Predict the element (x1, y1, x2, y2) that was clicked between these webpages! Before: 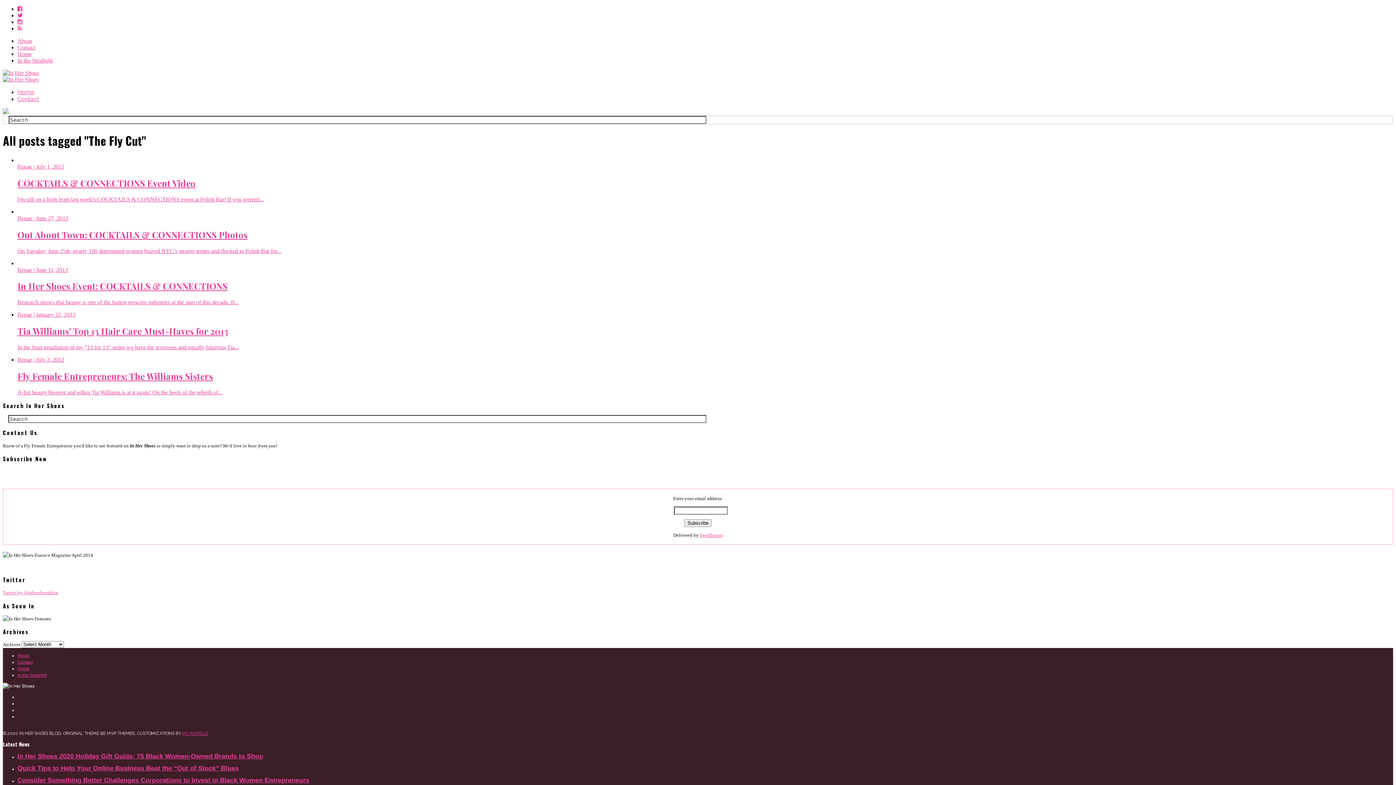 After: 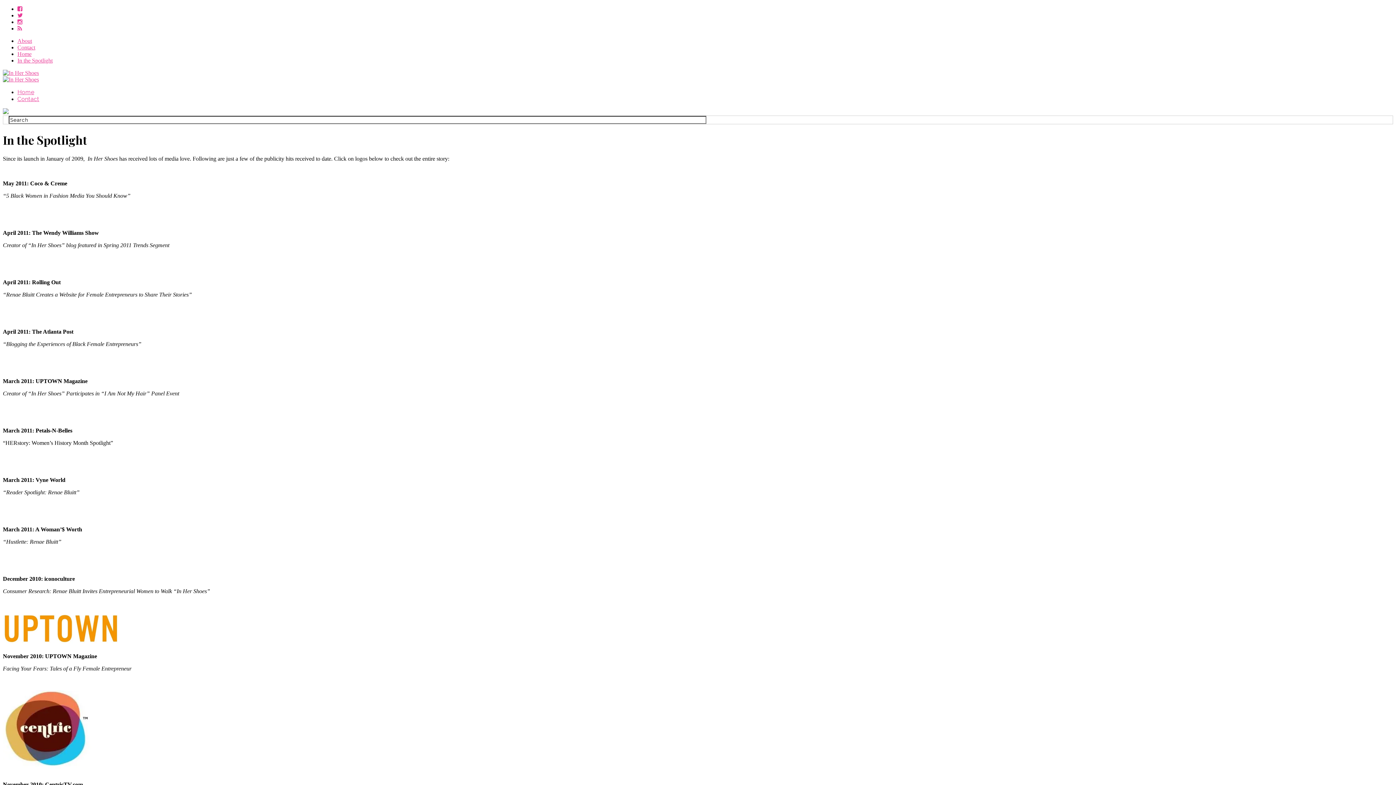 Action: label: In the Spotlight bbox: (17, 673, 46, 678)